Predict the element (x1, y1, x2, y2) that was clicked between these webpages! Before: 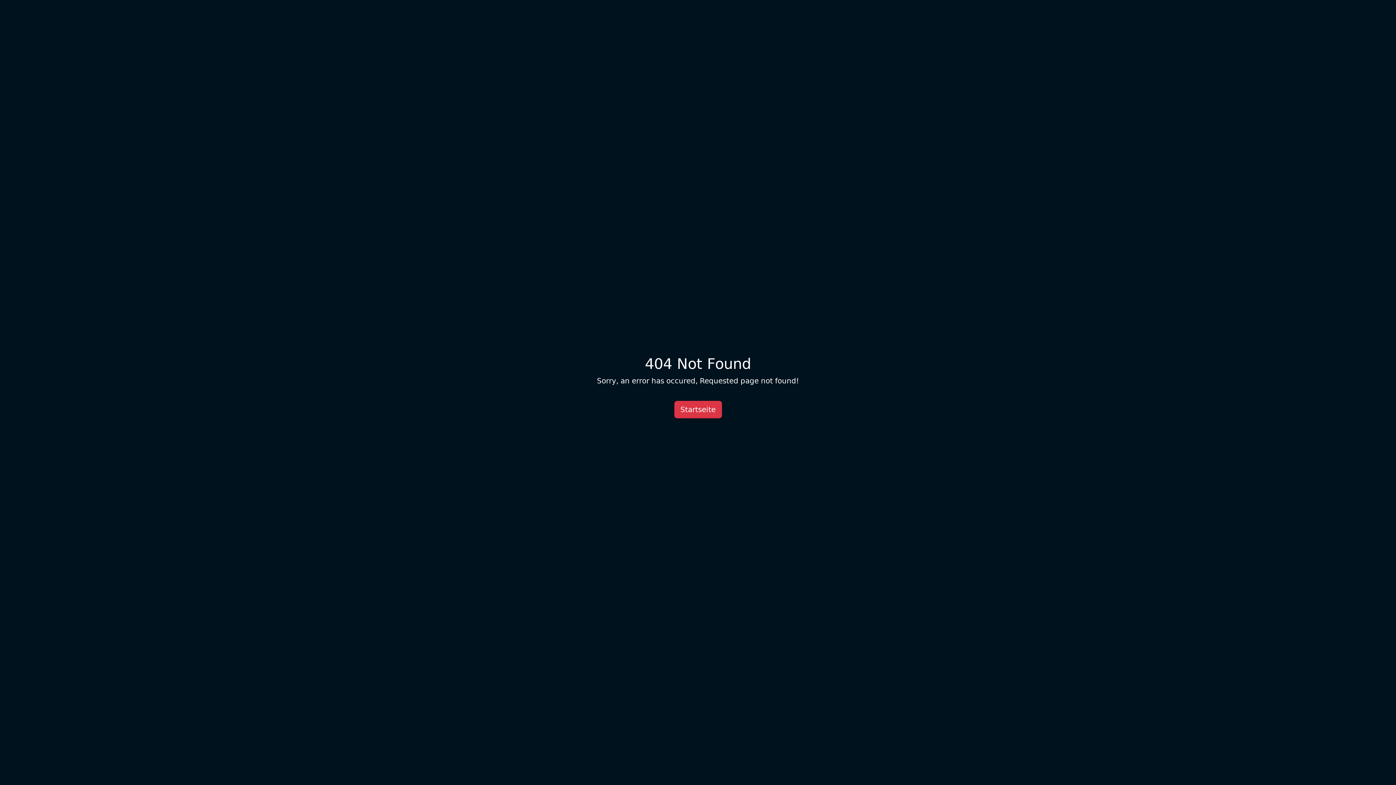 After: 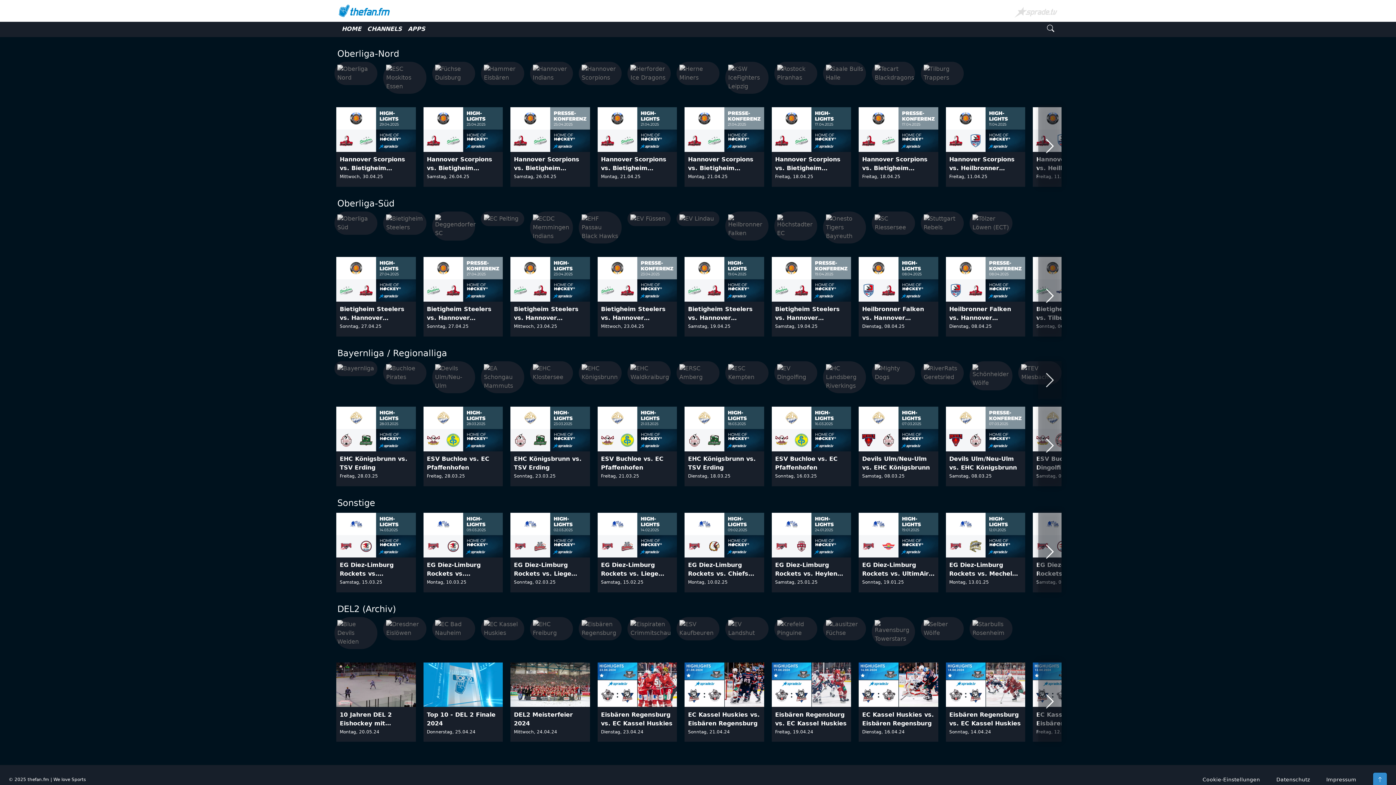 Action: label: Startseite bbox: (674, 401, 722, 418)